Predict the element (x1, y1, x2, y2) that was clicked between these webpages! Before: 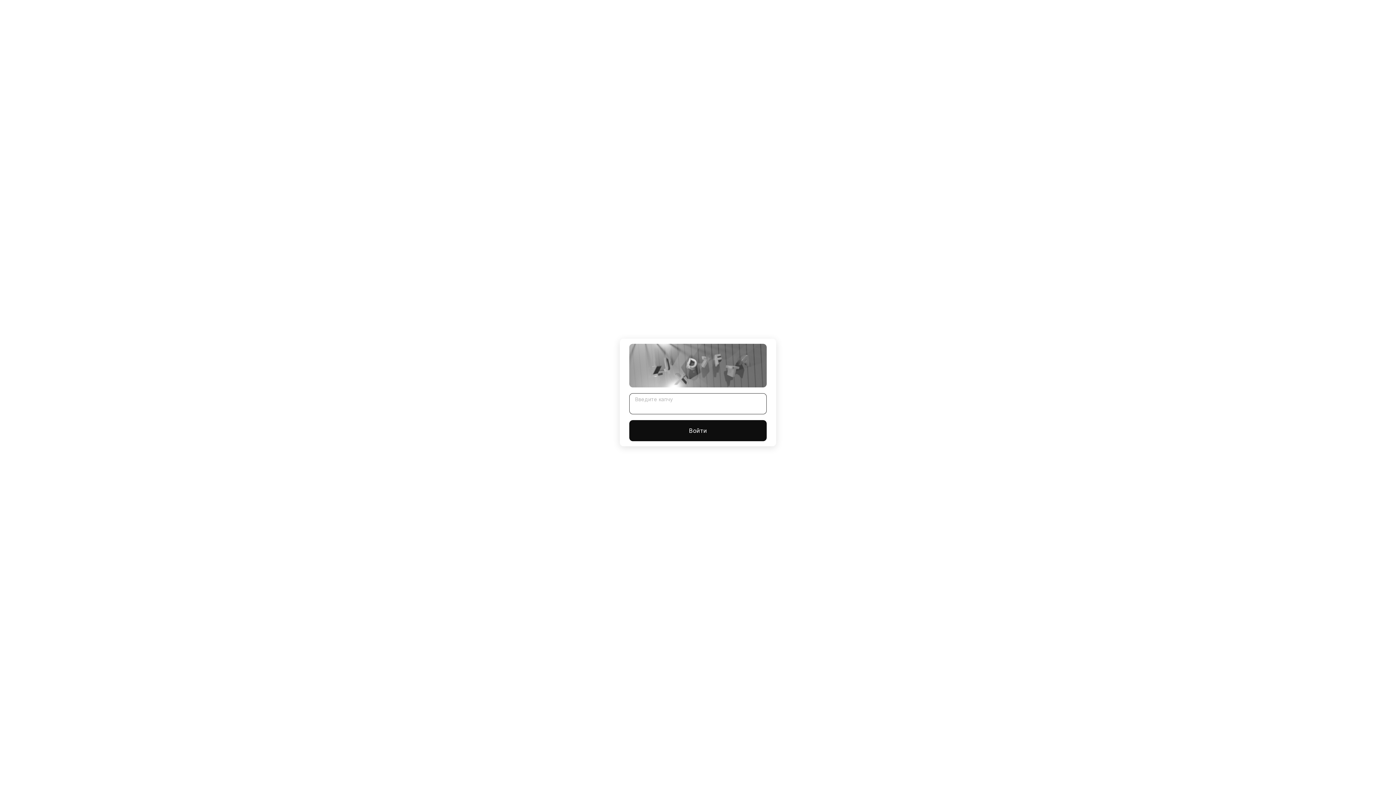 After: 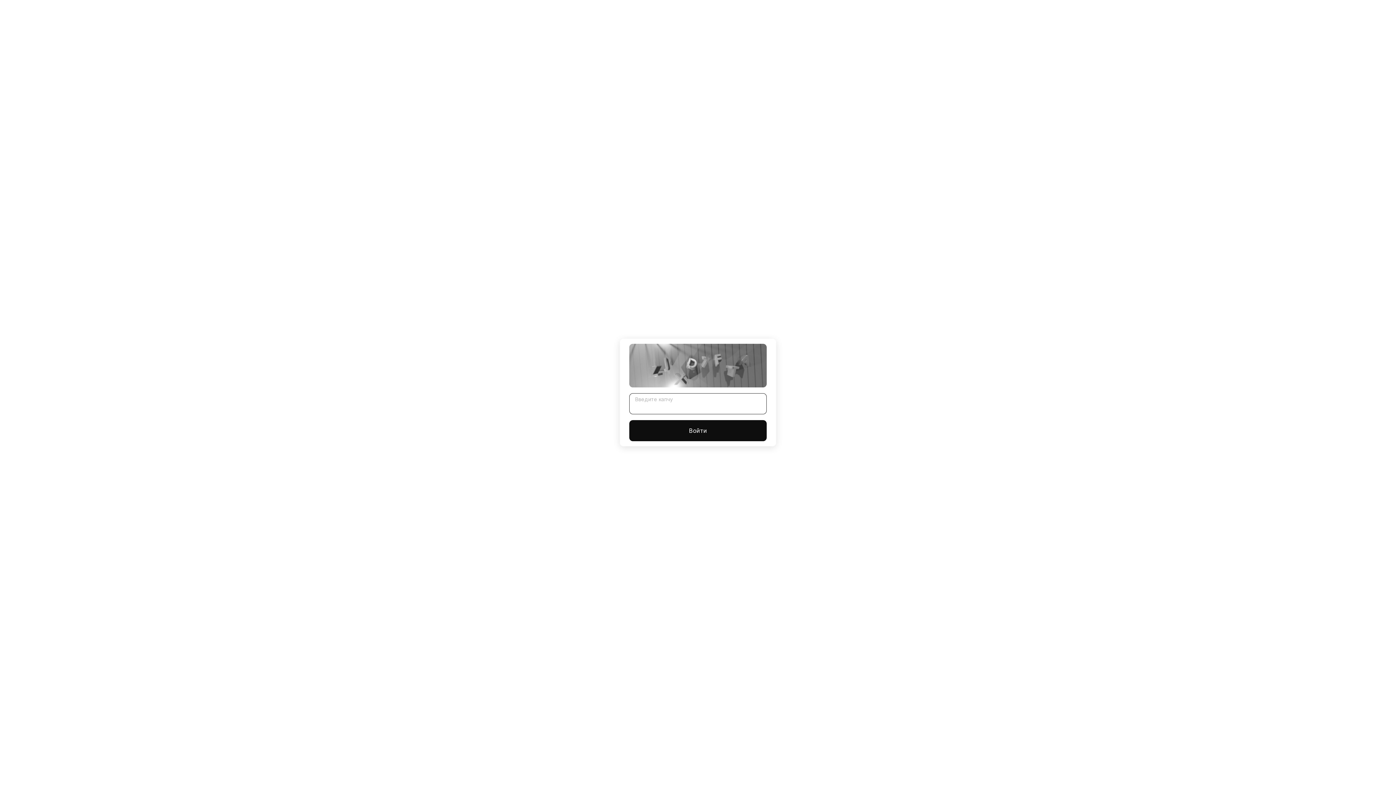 Action: label: Войти bbox: (629, 420, 766, 441)